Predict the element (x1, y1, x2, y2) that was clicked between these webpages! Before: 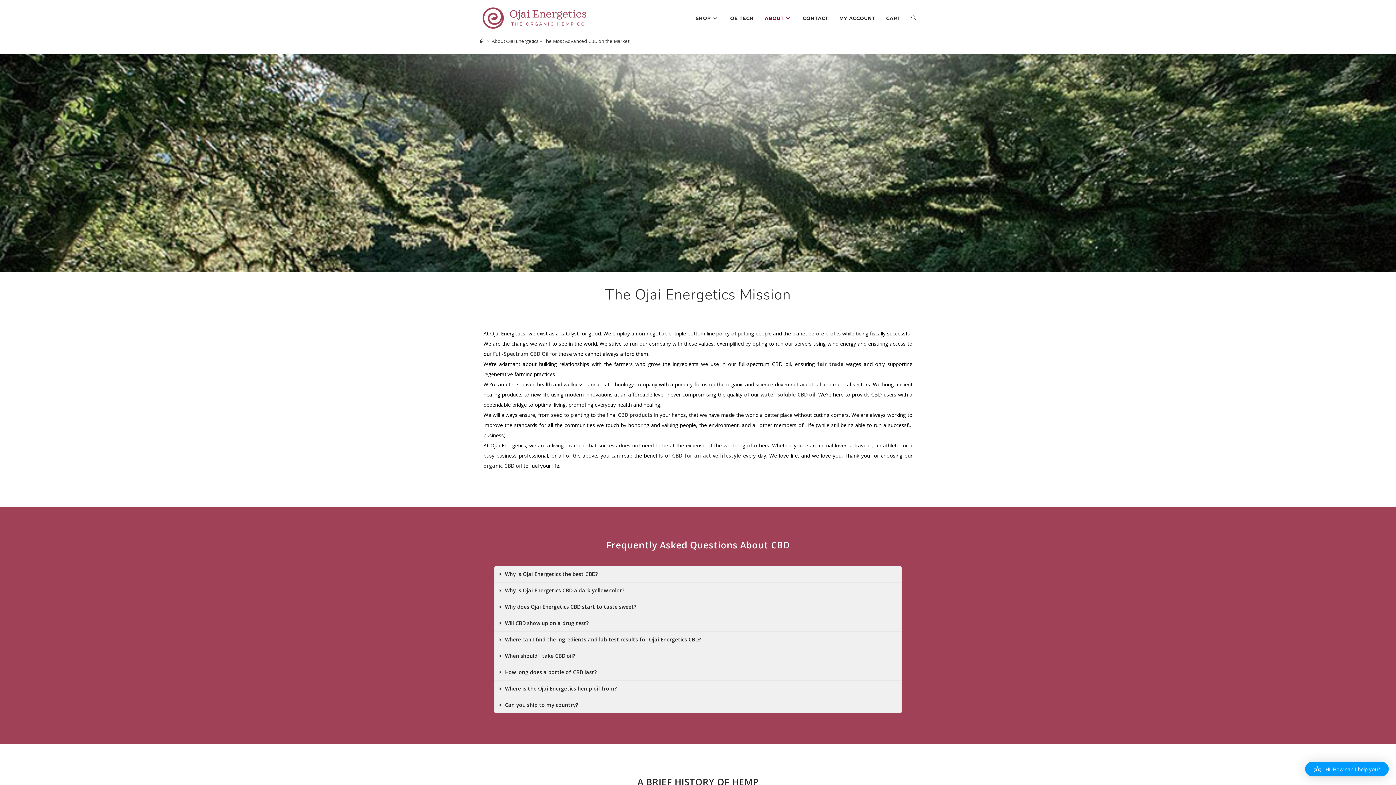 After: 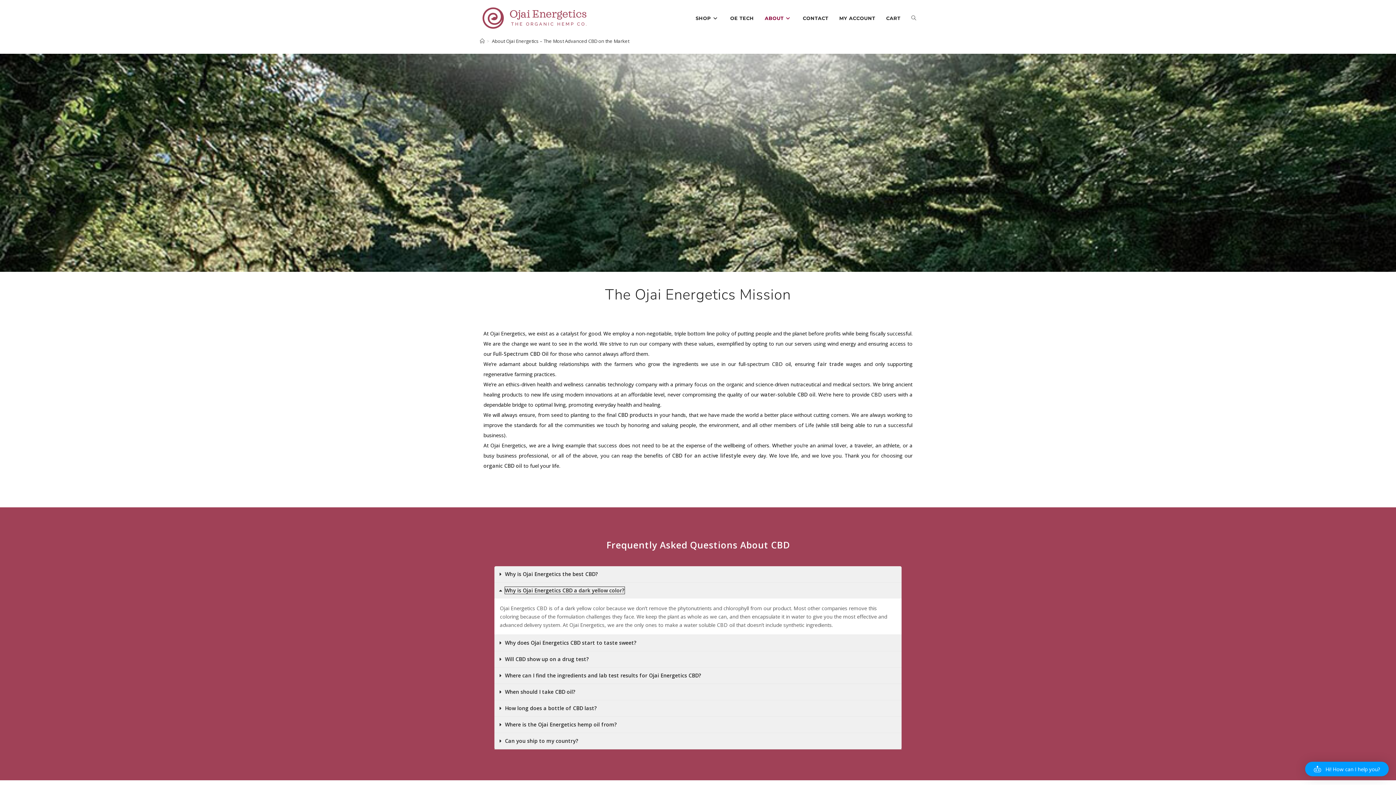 Action: bbox: (505, 587, 624, 594) label: Why is Ojai Energetics CBD a dark yellow color?